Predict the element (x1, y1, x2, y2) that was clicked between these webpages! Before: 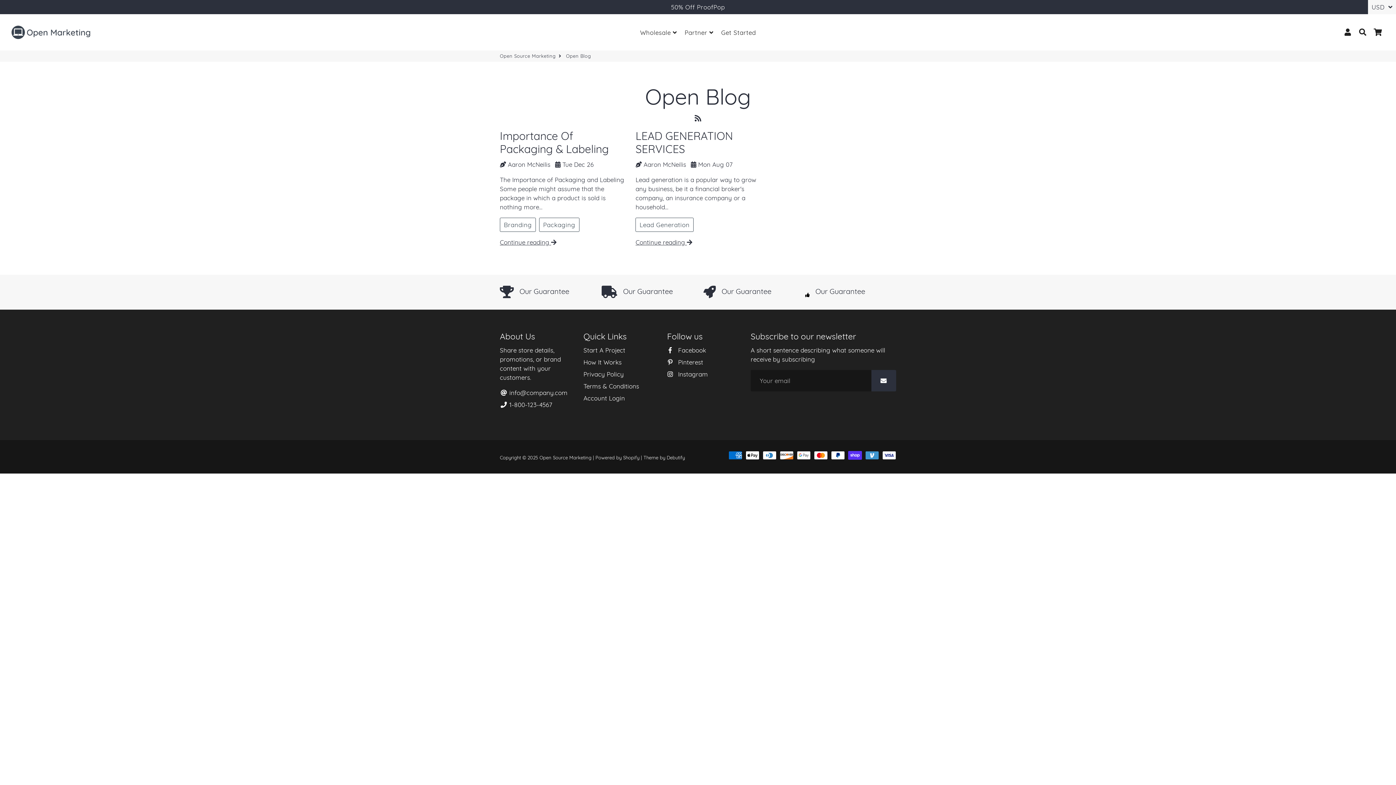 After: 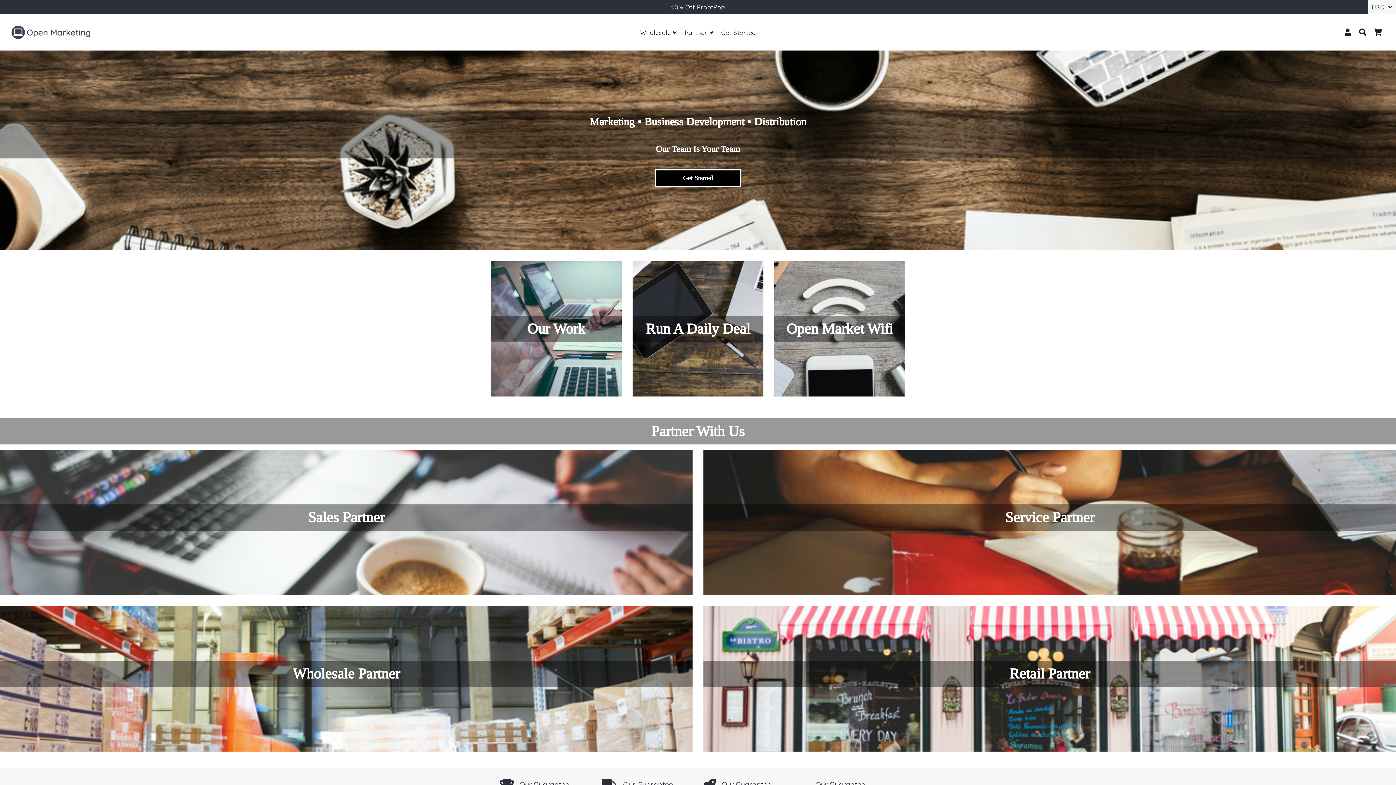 Action: label: Open Source Marketing bbox: (539, 454, 591, 460)